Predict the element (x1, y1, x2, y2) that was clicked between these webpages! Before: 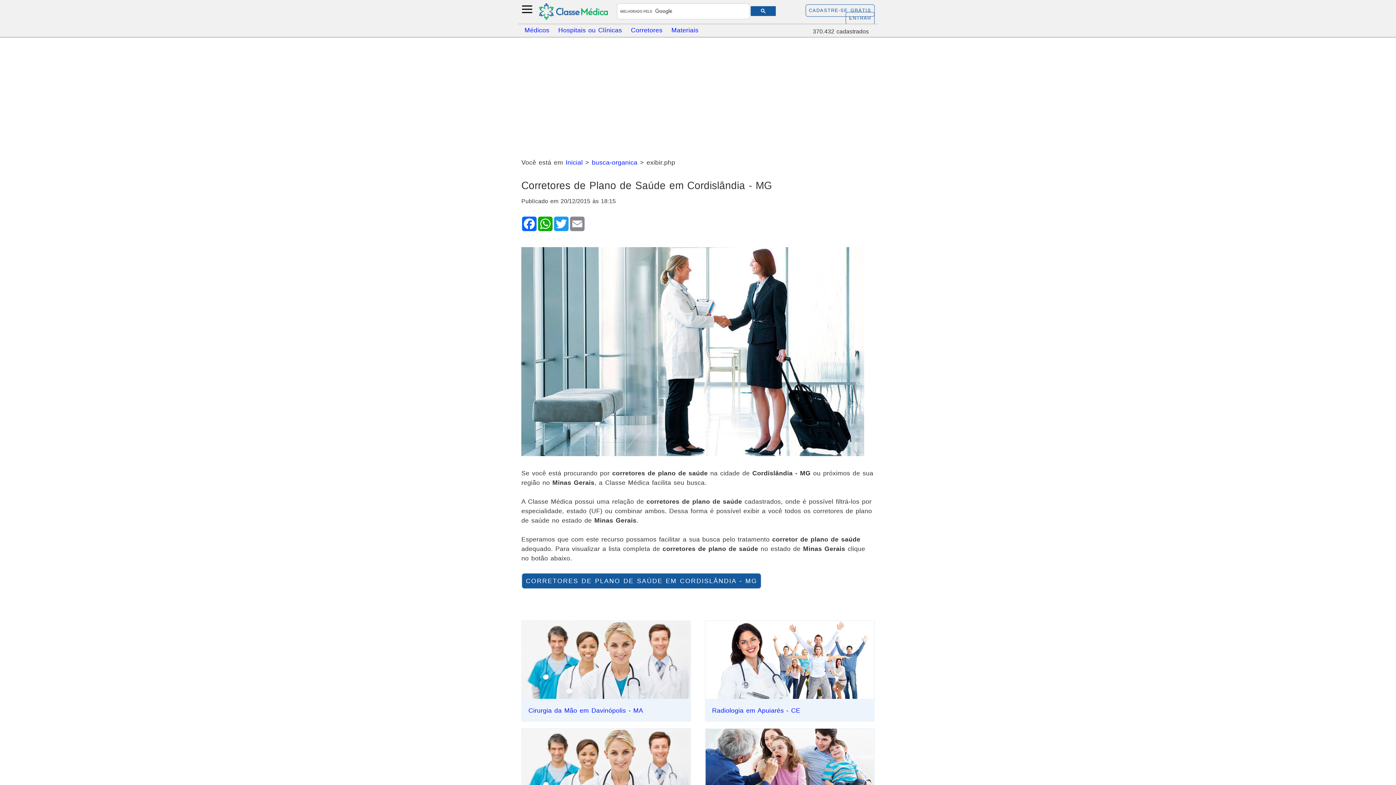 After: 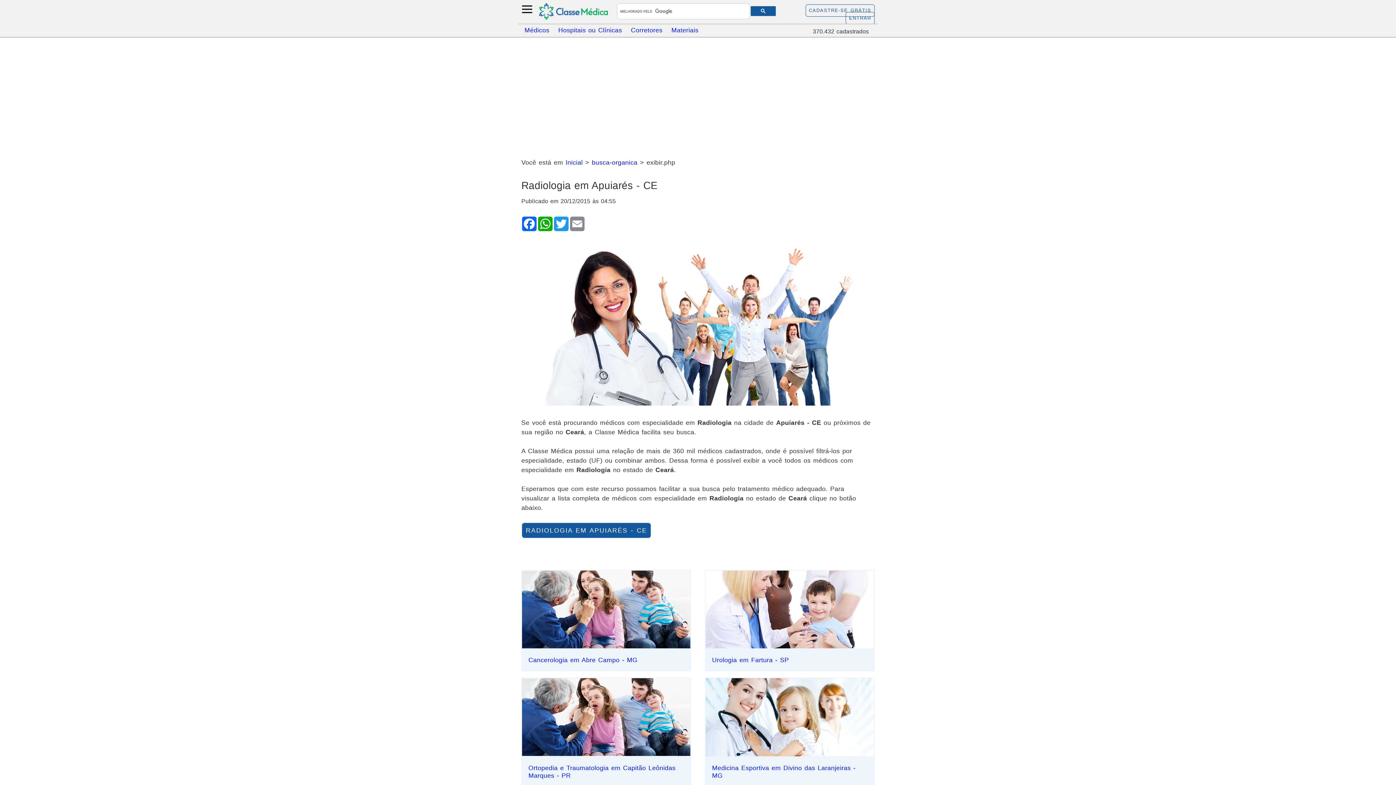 Action: bbox: (705, 620, 874, 722) label: Radiologia em Apuiarés - CE